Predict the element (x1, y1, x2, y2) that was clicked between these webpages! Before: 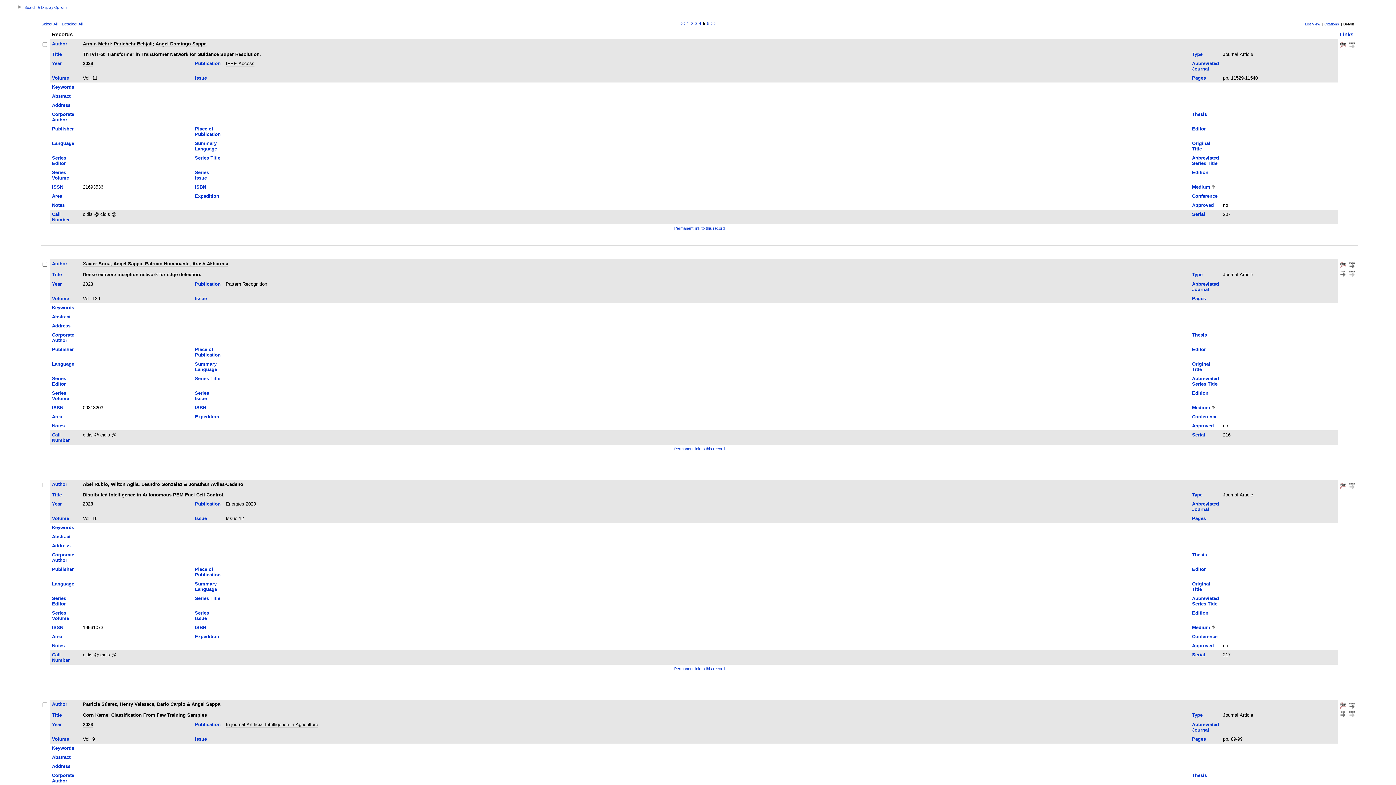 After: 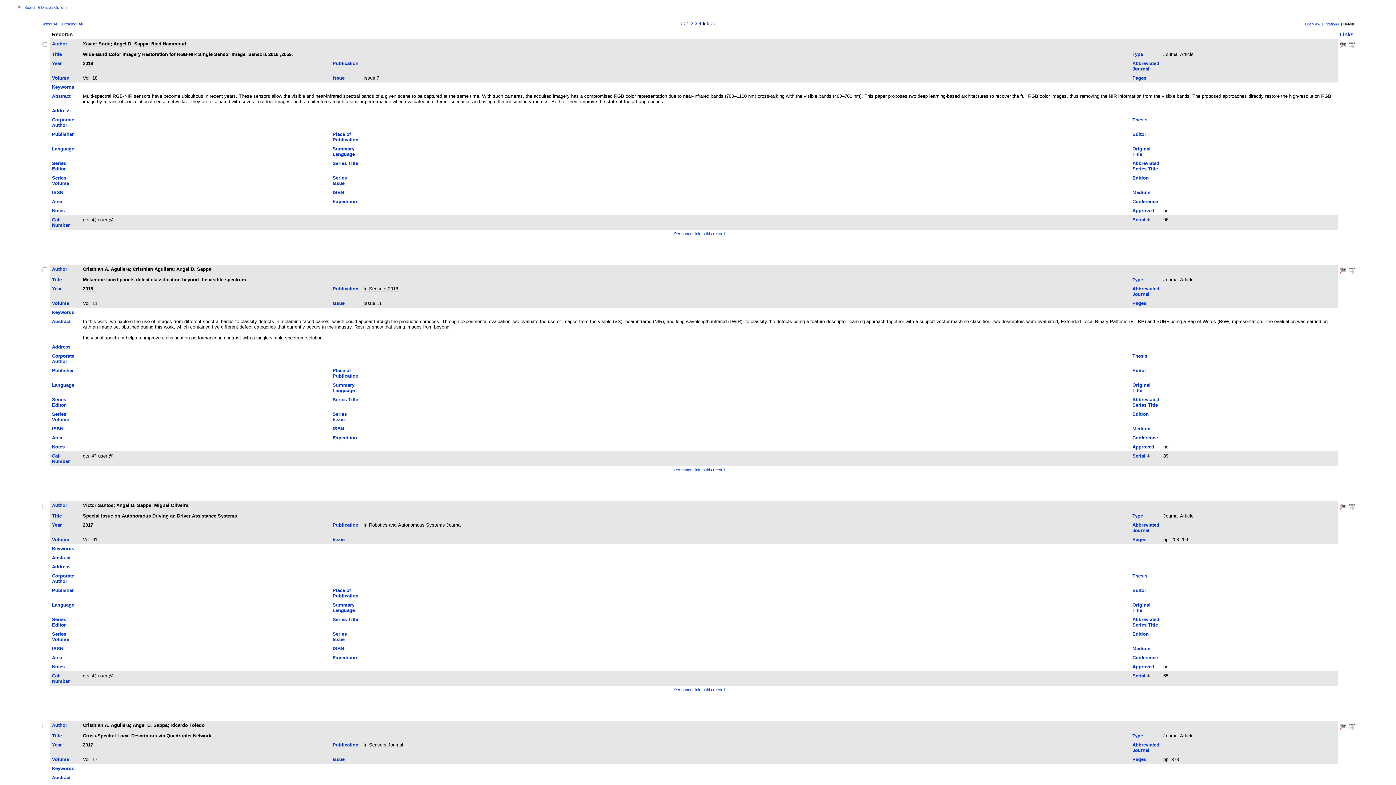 Action: bbox: (1192, 432, 1205, 437) label: Serial